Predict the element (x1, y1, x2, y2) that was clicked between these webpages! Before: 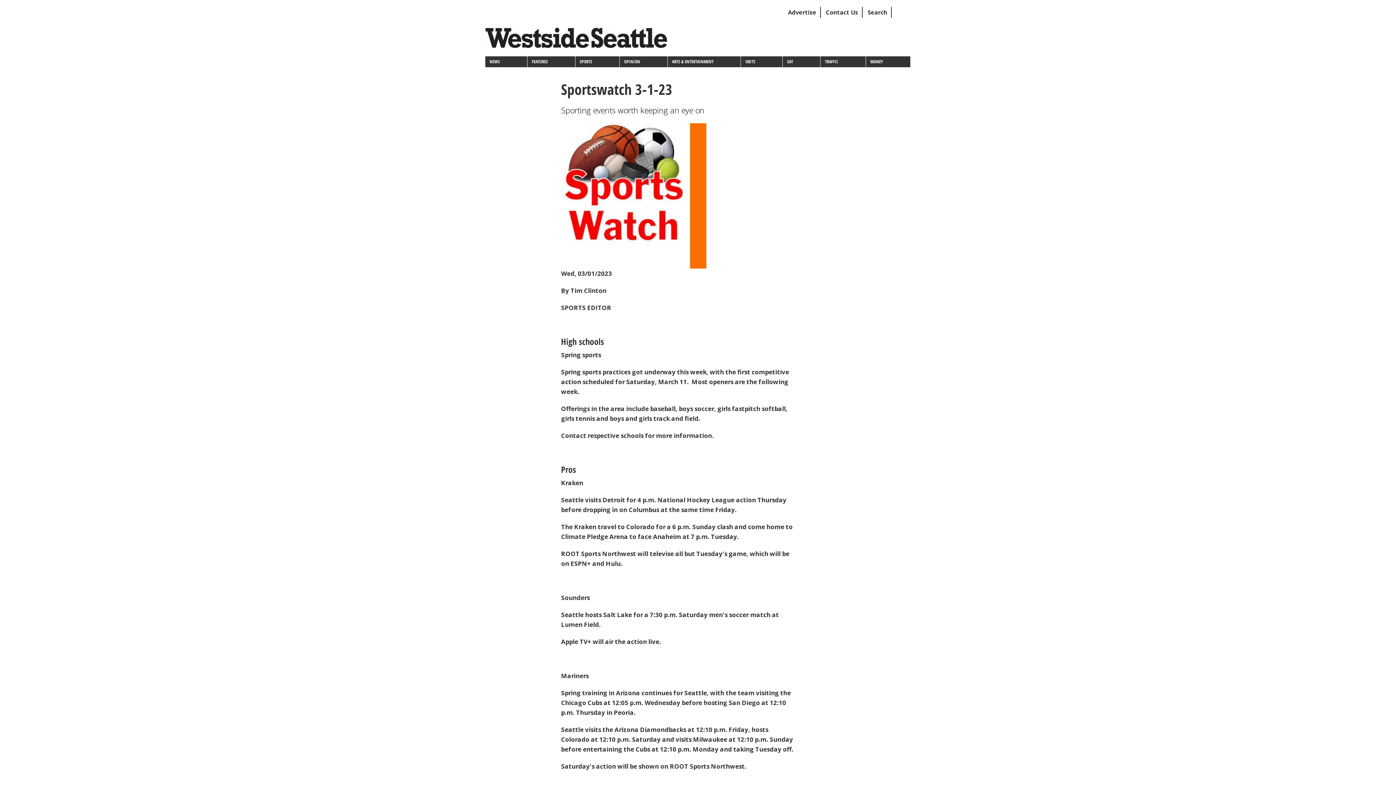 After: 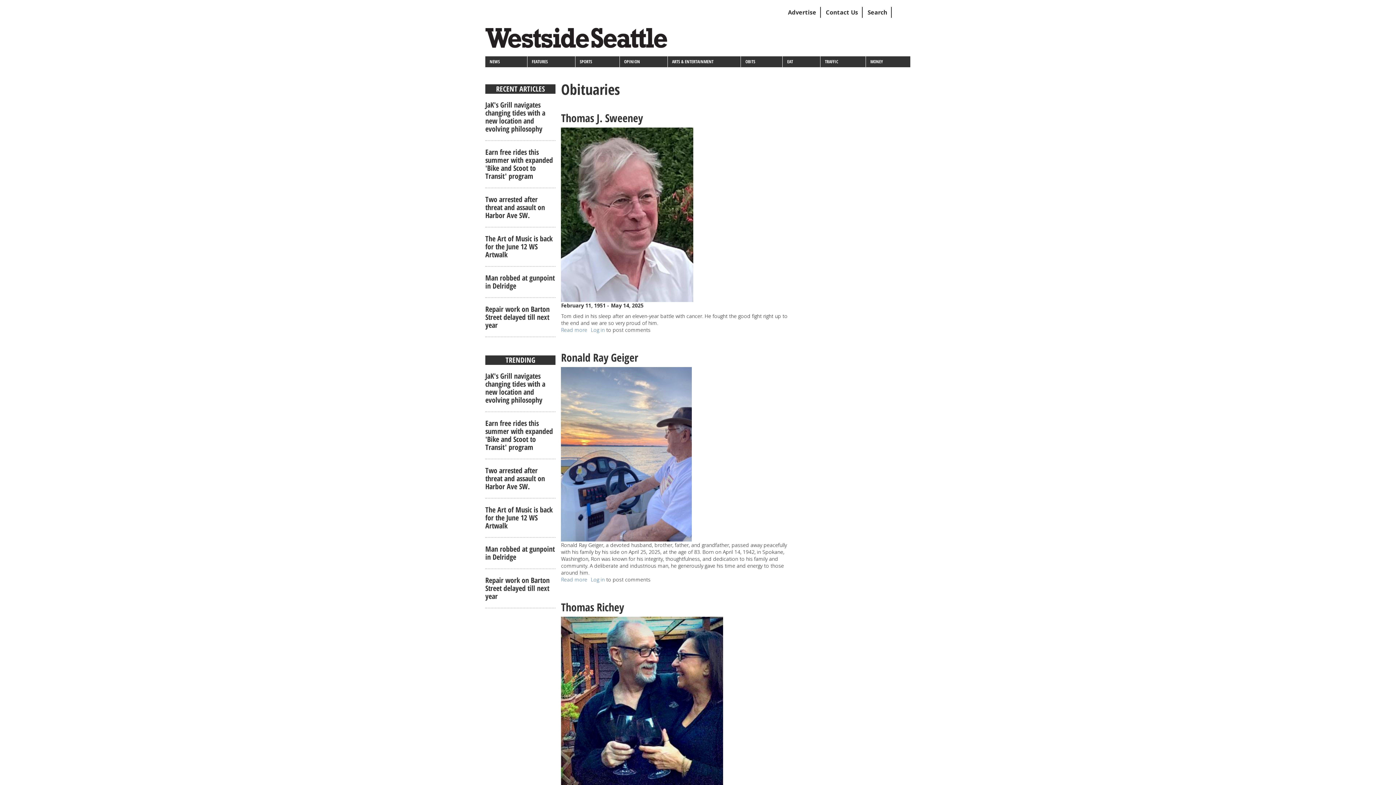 Action: bbox: (741, 56, 783, 67) label: OBITS